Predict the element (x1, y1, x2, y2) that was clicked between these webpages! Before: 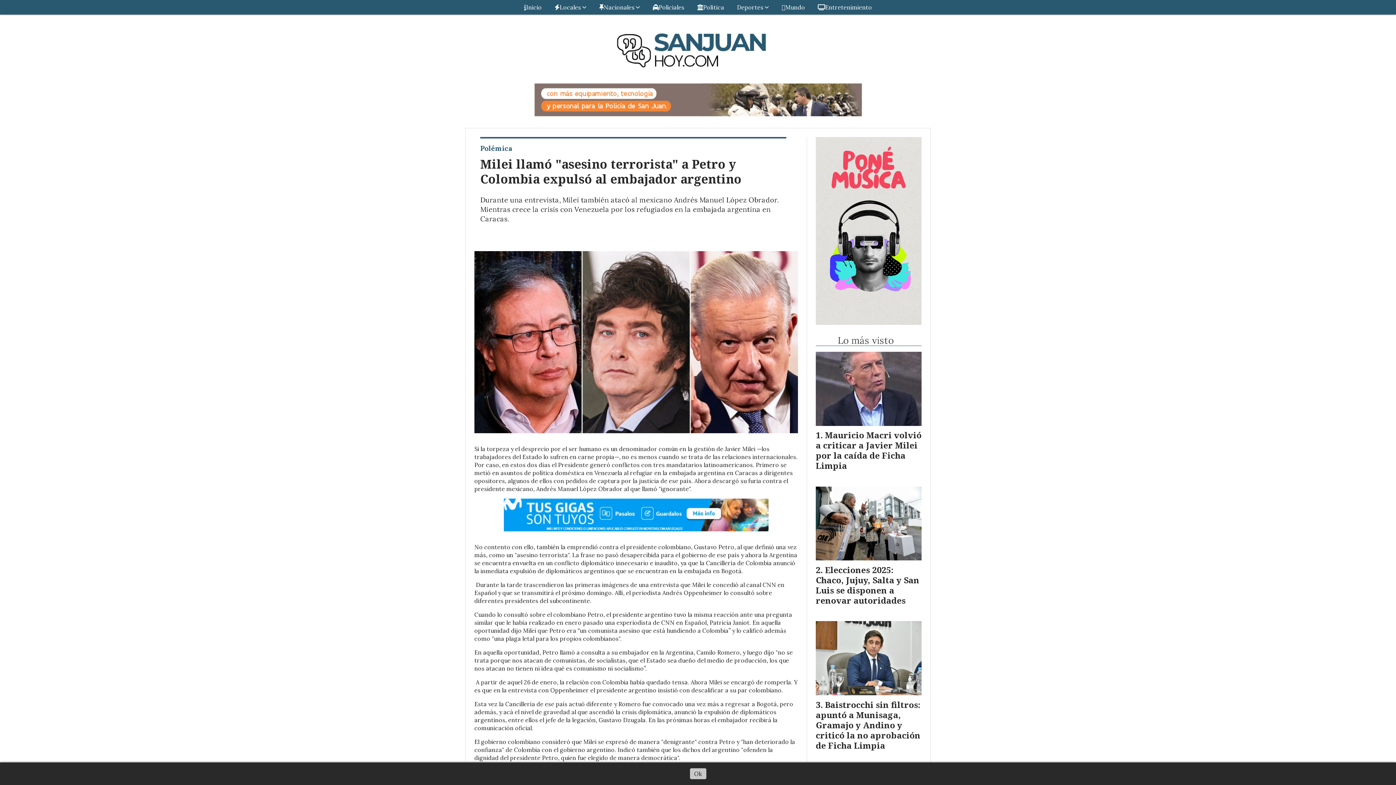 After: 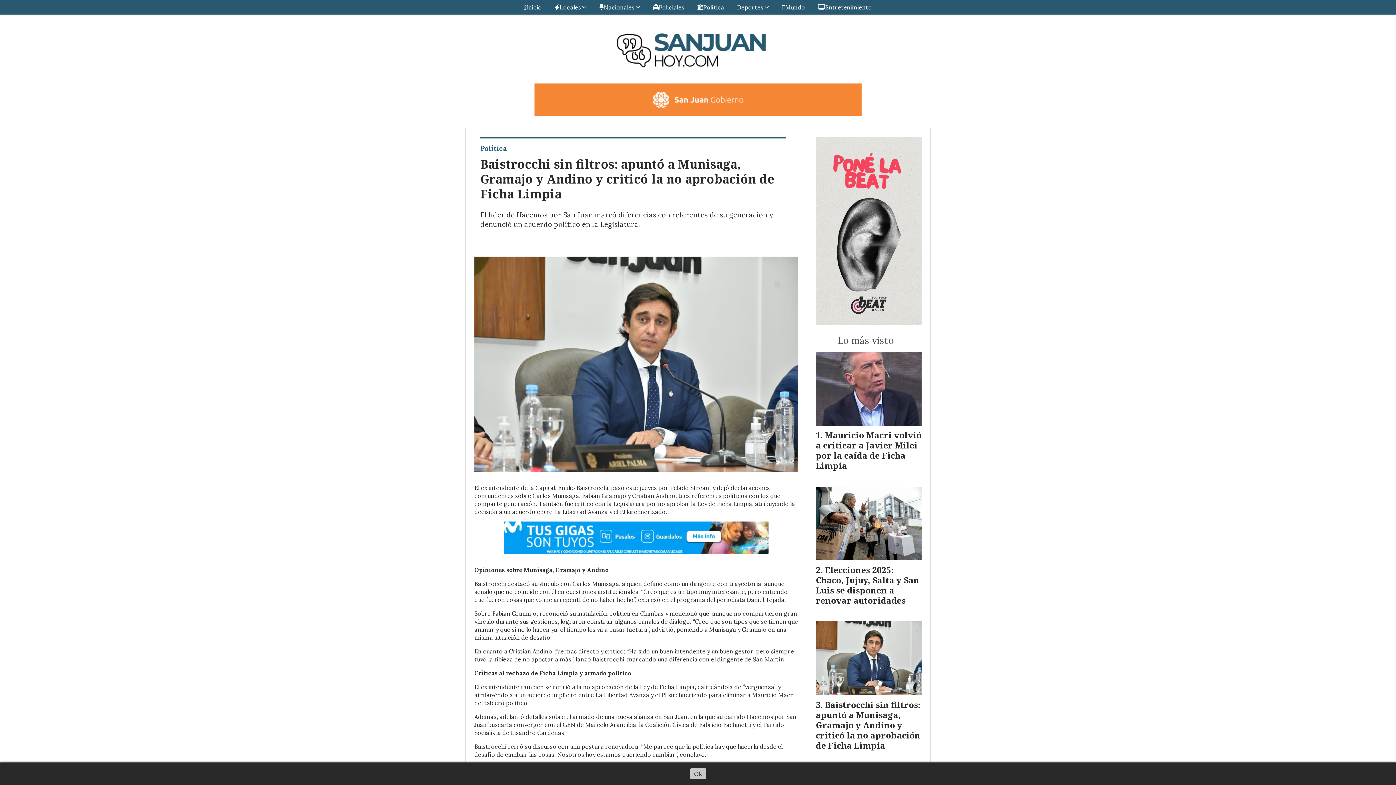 Action: label: Baistrocchi sin filtros: apuntó a Munisaga, Gramajo y Andino y criticó la no aprobación de Ficha Limpia bbox: (816, 699, 920, 751)